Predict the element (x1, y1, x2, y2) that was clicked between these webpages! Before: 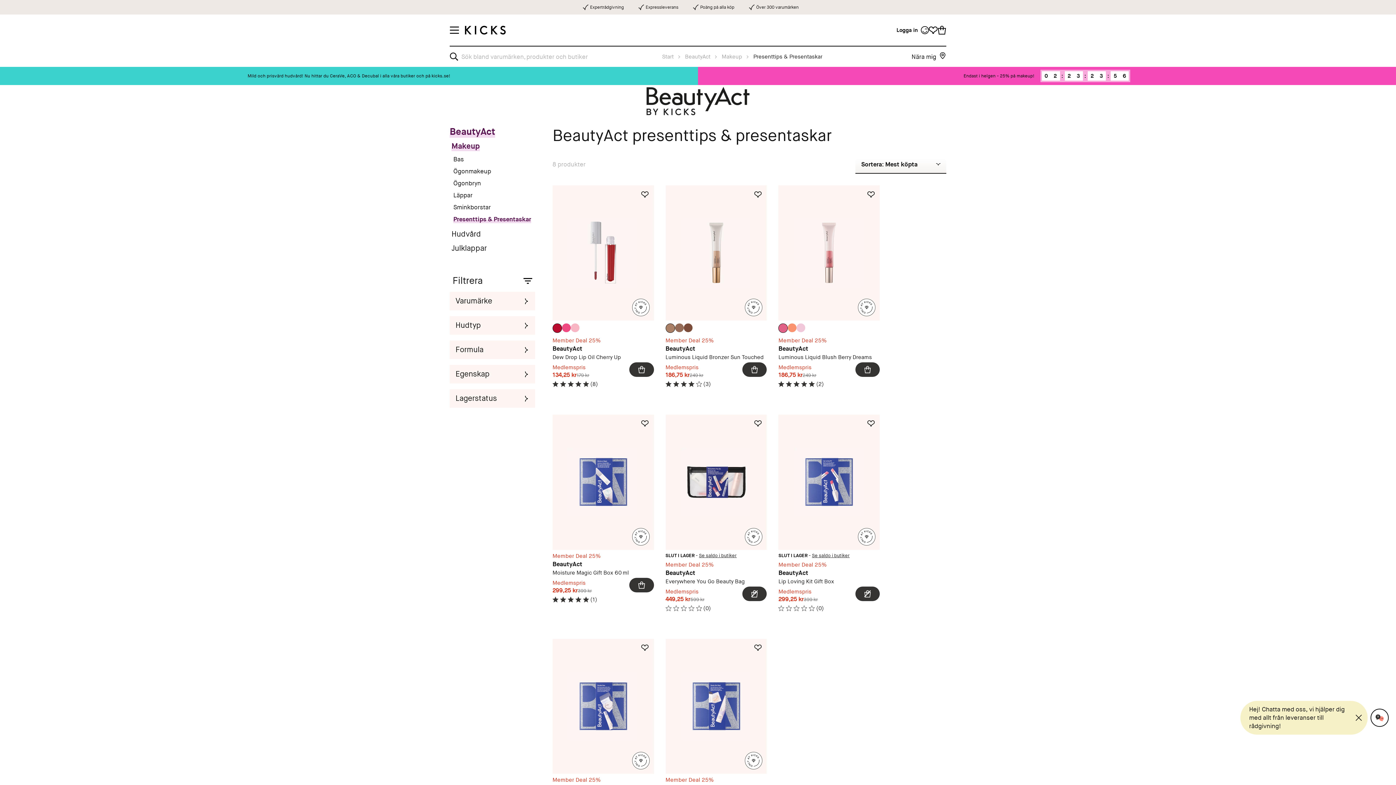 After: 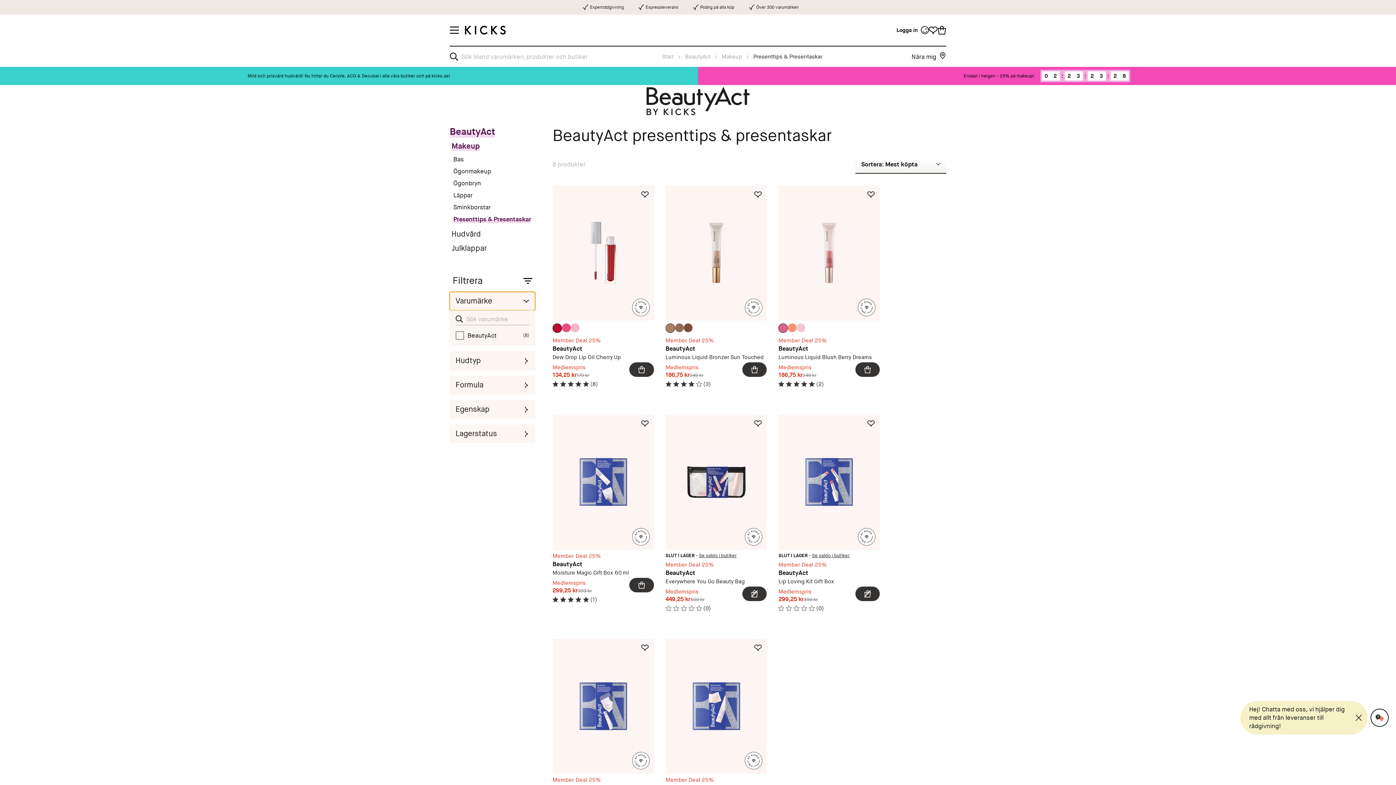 Action: label: Varumärke bbox: (449, 292, 535, 310)